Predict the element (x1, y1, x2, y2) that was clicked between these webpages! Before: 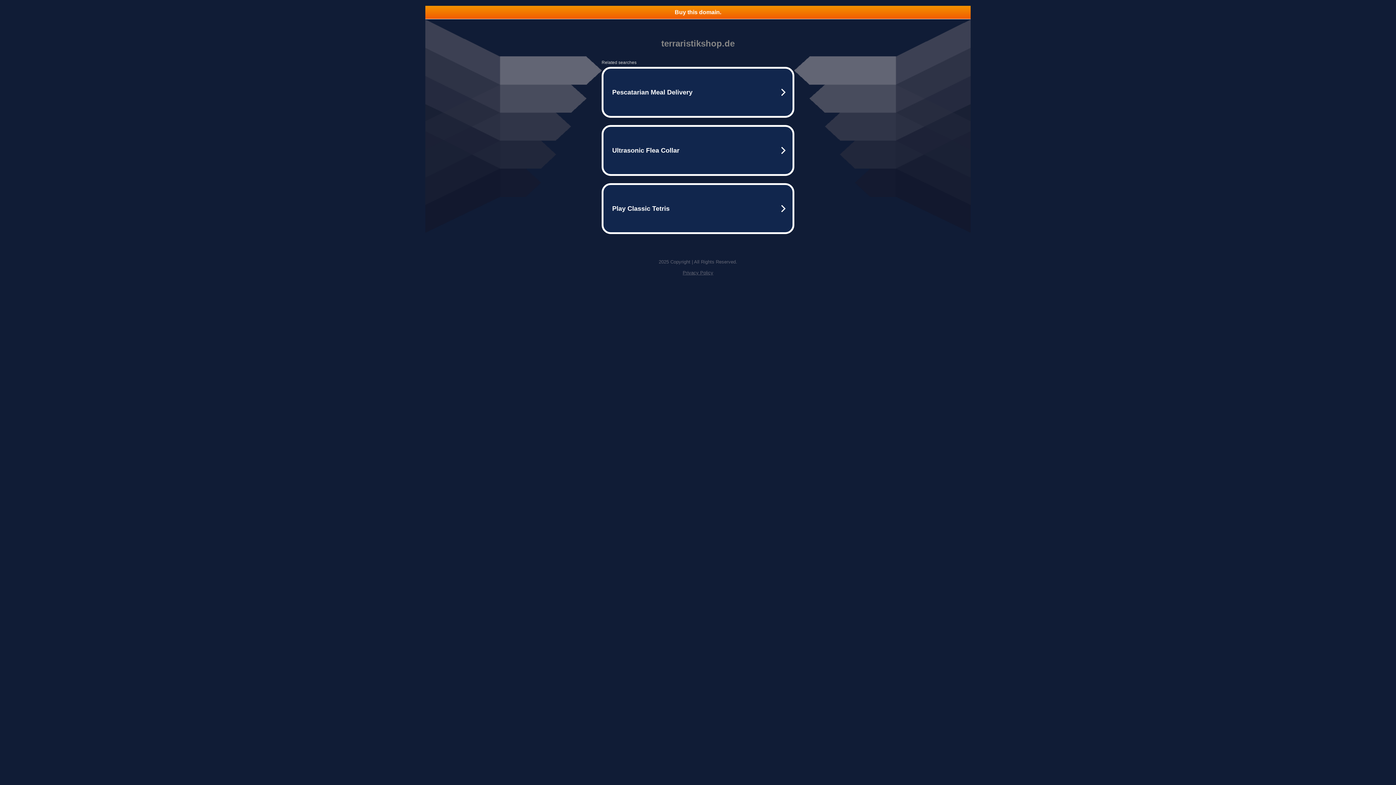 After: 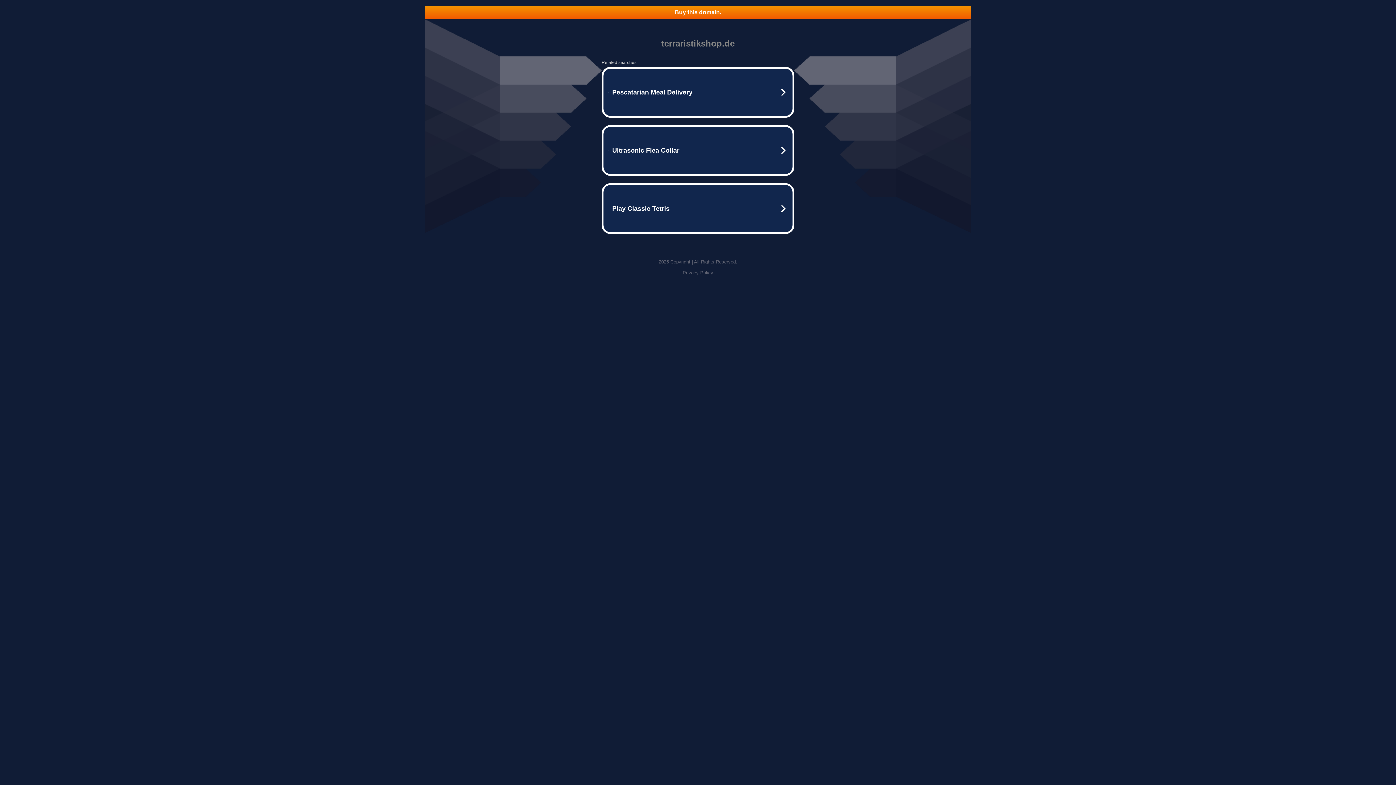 Action: label: Buy this domain. bbox: (425, 5, 970, 18)